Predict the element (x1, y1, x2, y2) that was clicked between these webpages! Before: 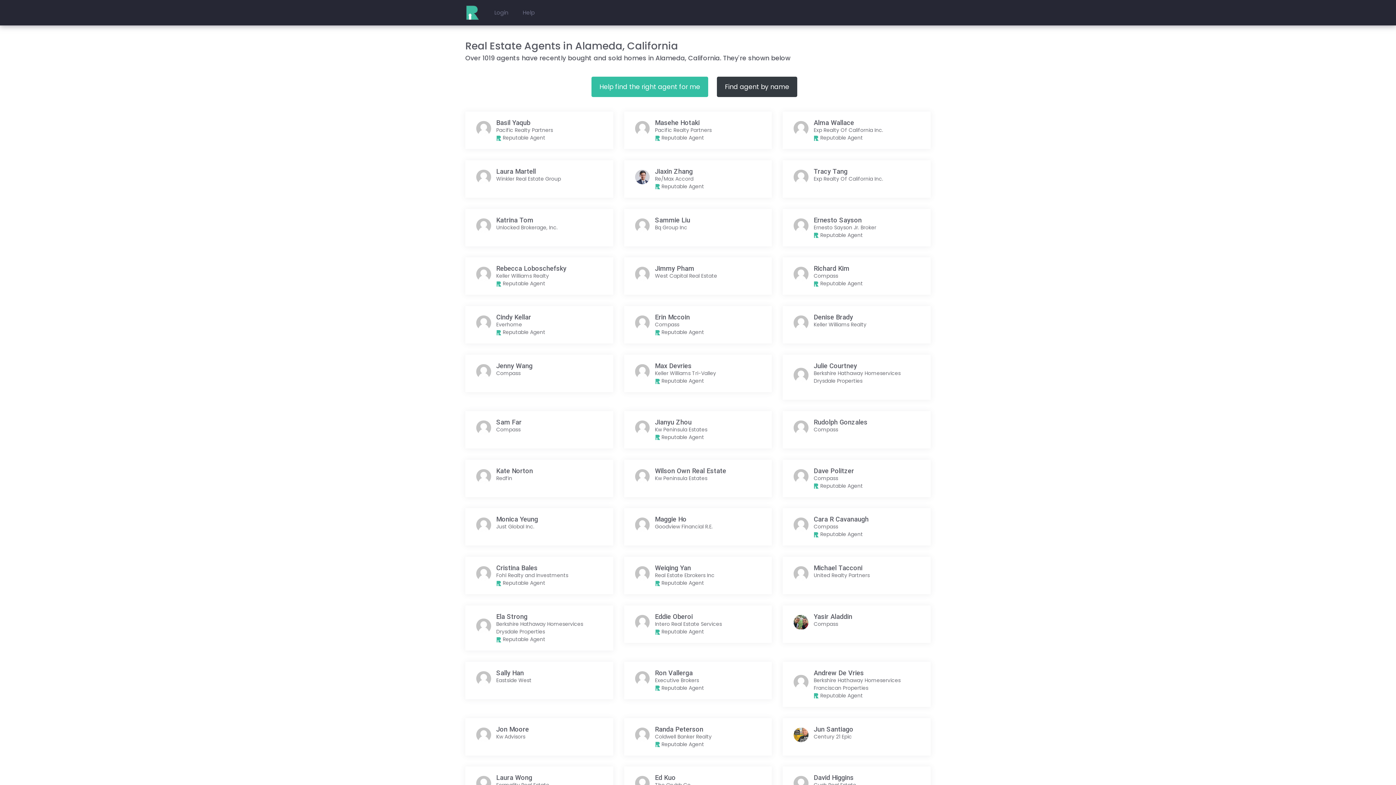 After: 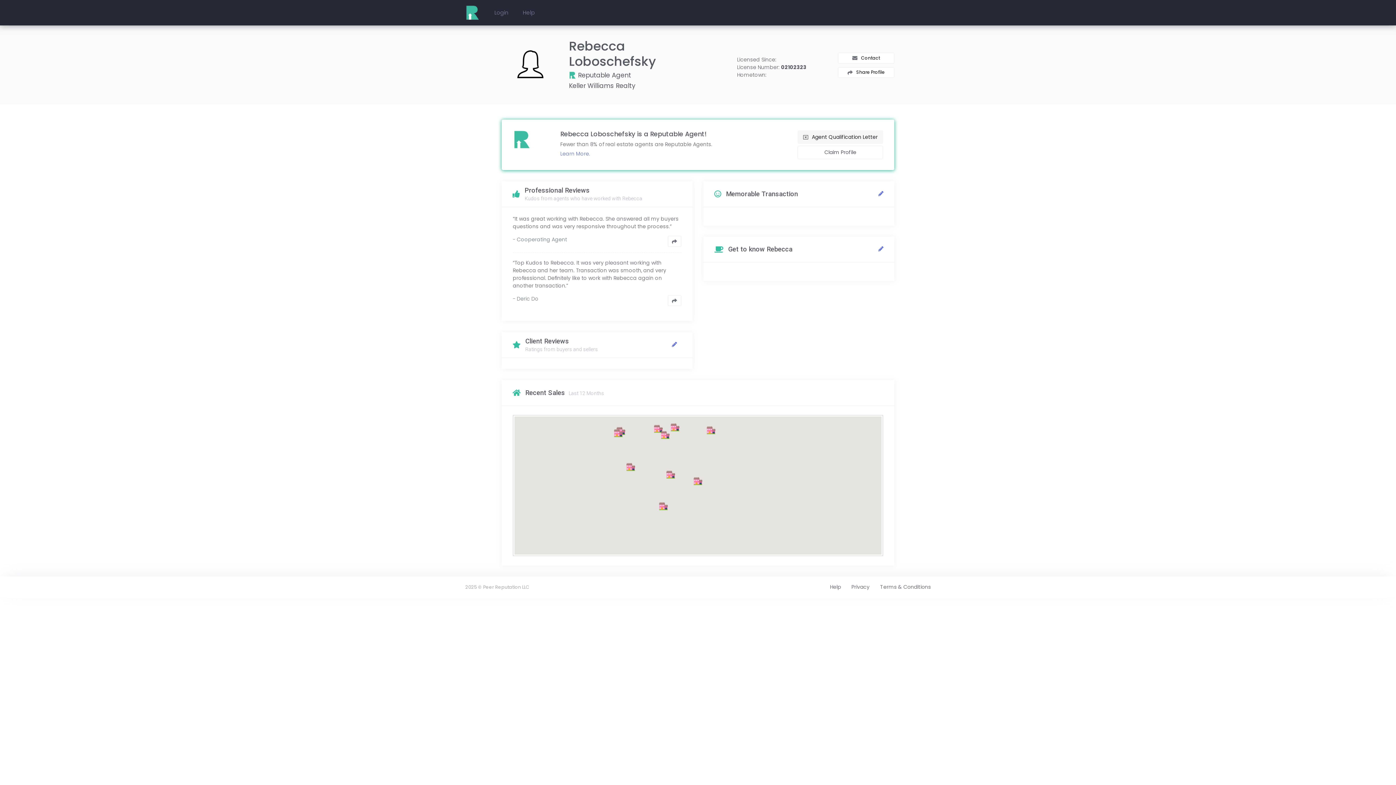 Action: bbox: (496, 264, 566, 272) label: Rebecca Loboschefsky